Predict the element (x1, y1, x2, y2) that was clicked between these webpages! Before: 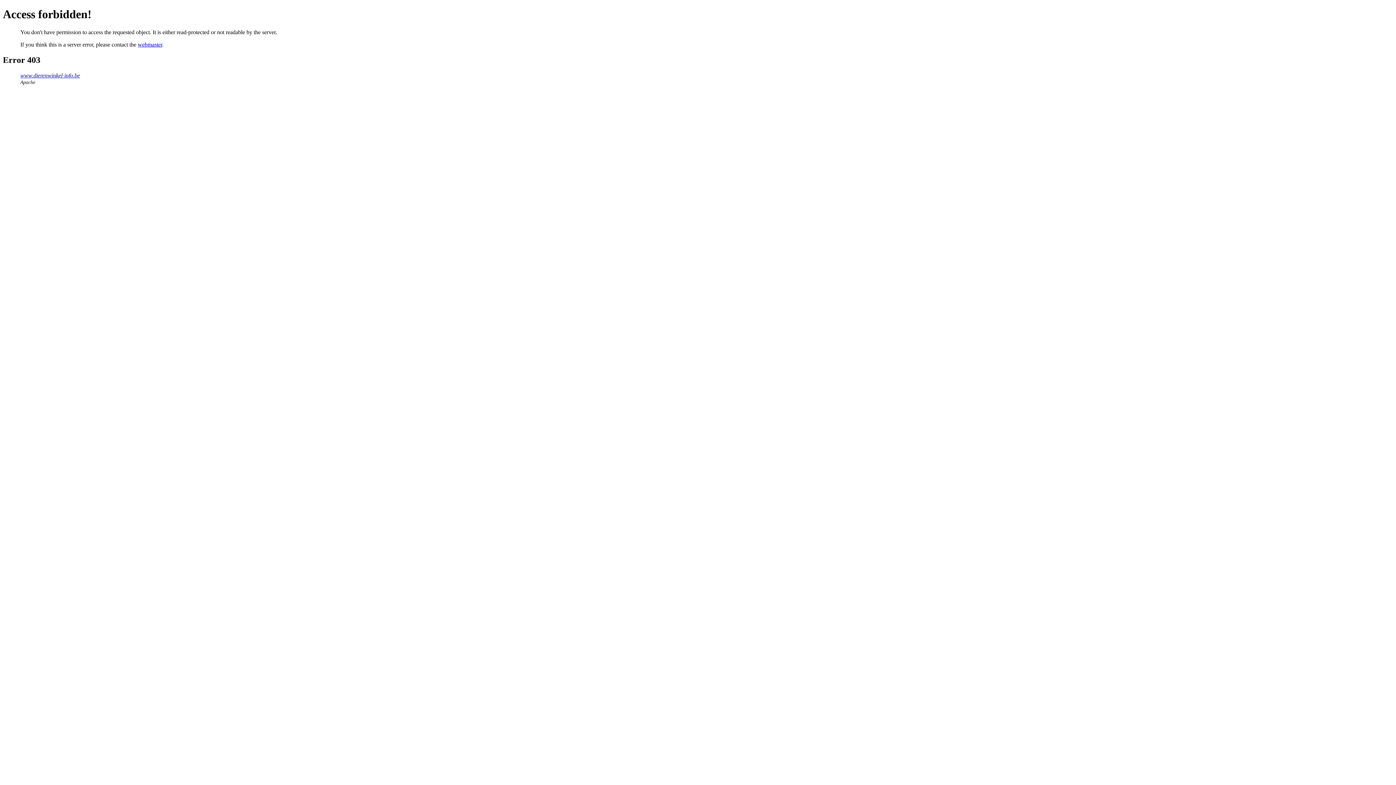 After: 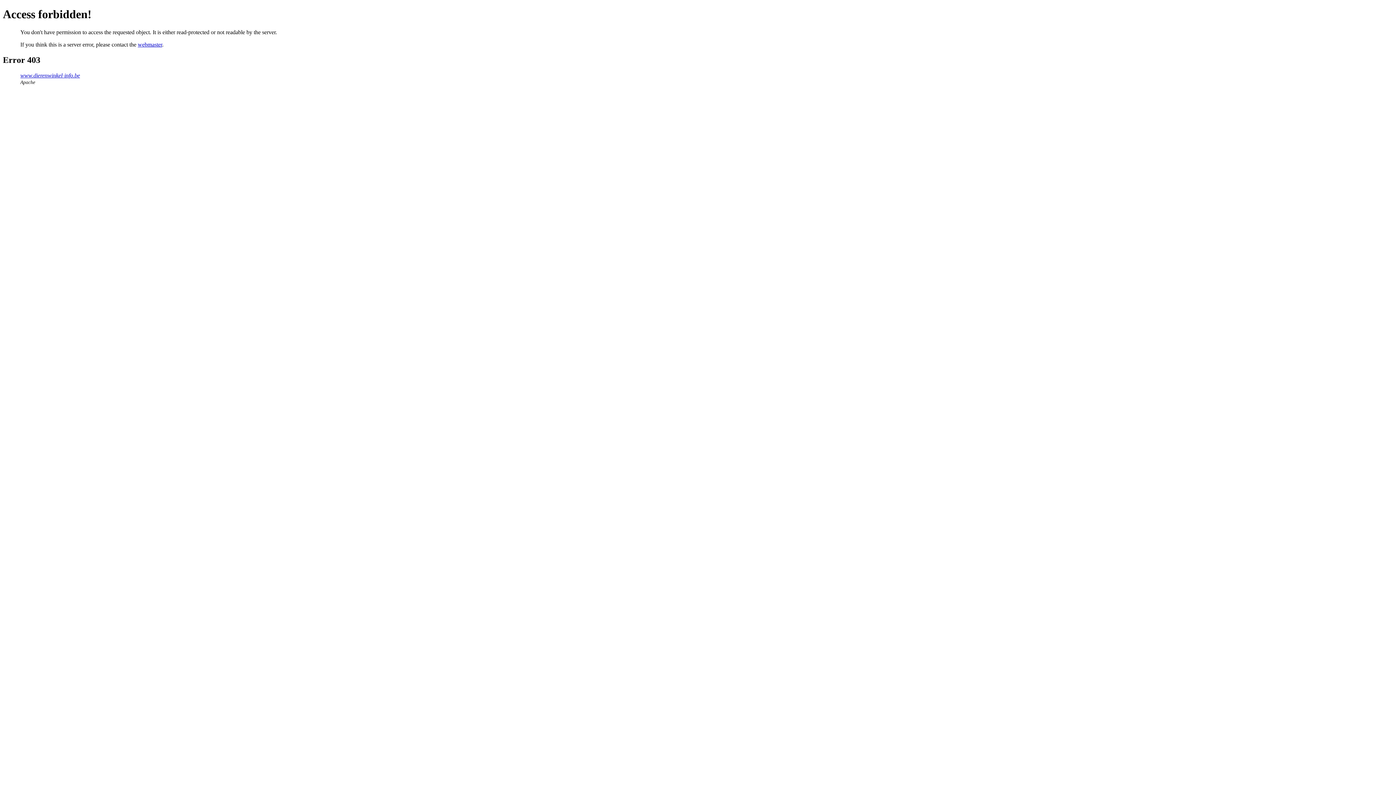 Action: label: webmaster bbox: (137, 41, 162, 47)